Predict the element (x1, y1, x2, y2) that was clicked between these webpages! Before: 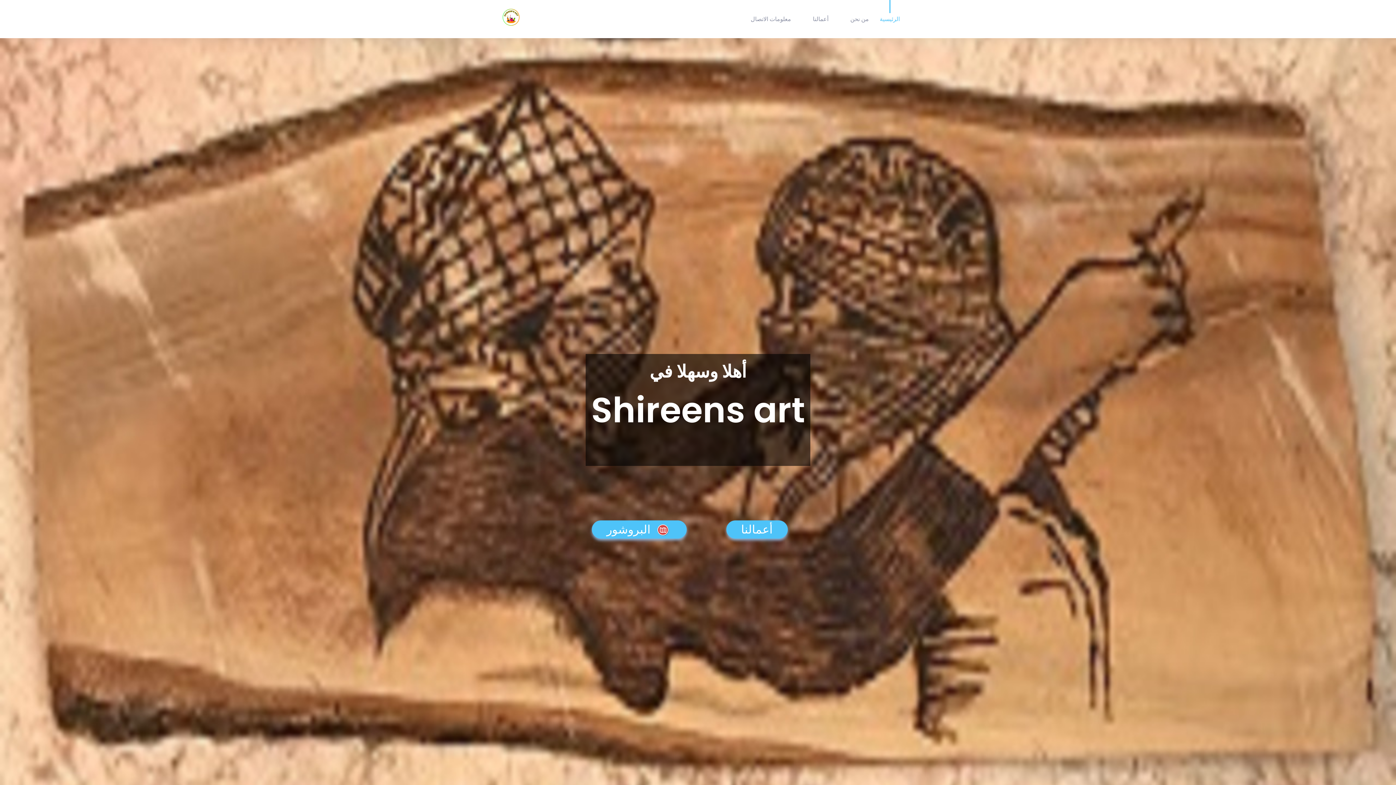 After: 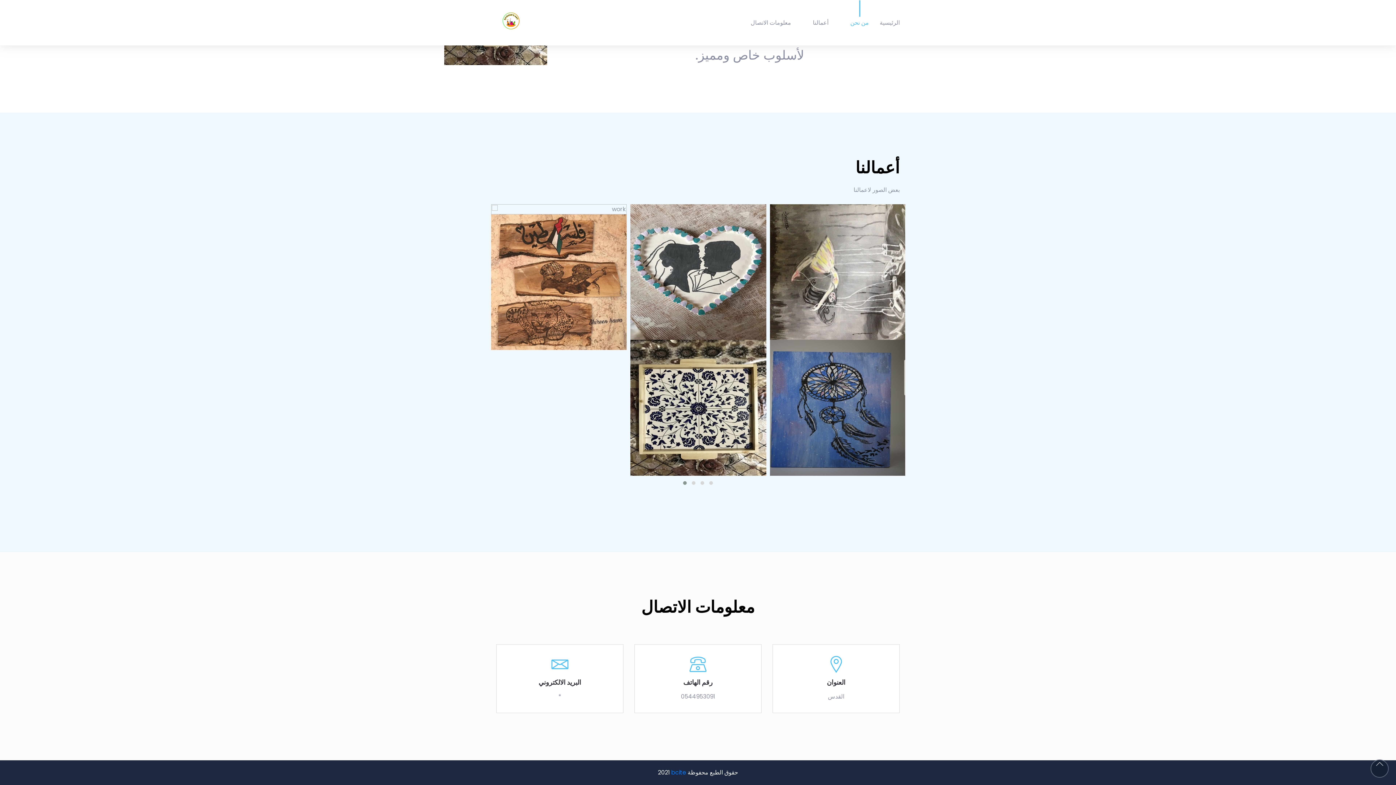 Action: bbox: (726, 520, 787, 538) label: أعمالنا